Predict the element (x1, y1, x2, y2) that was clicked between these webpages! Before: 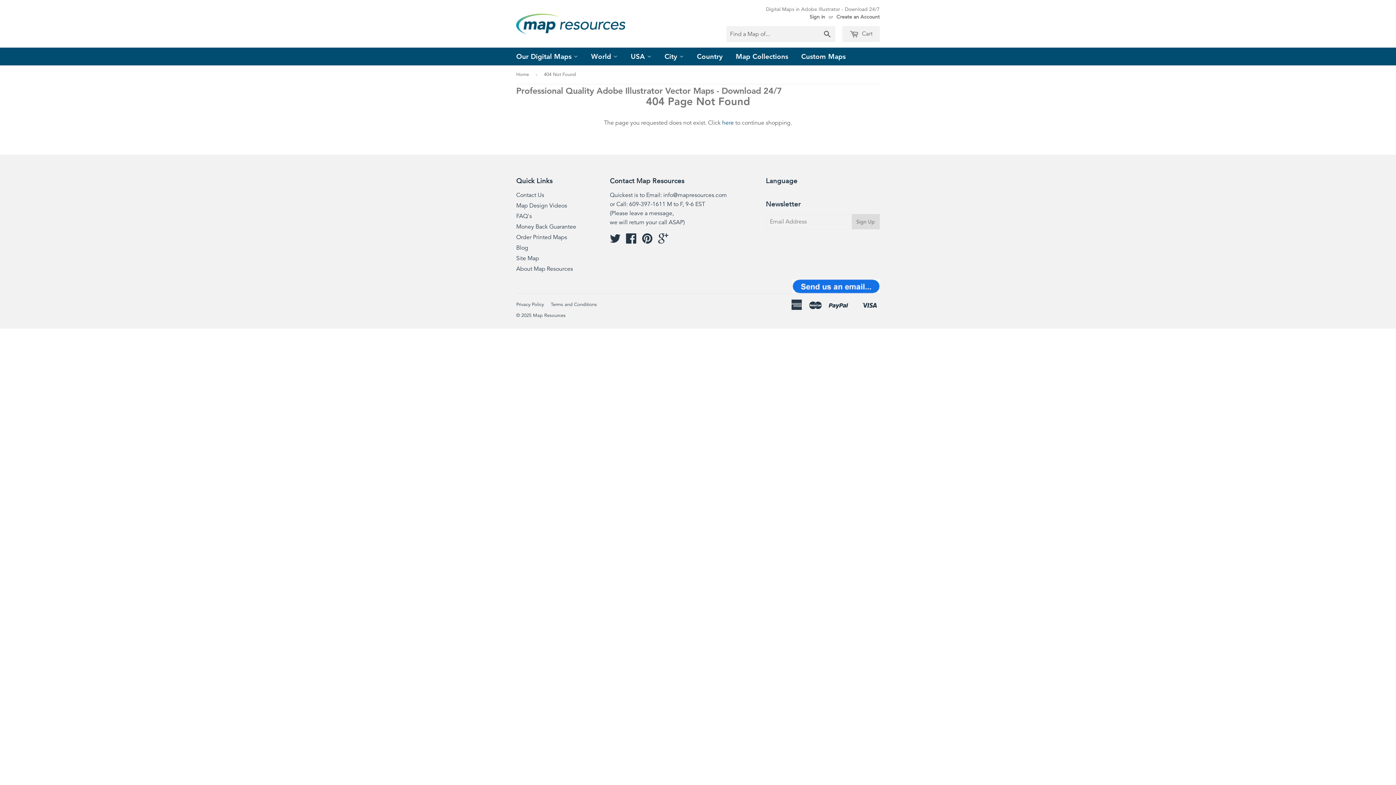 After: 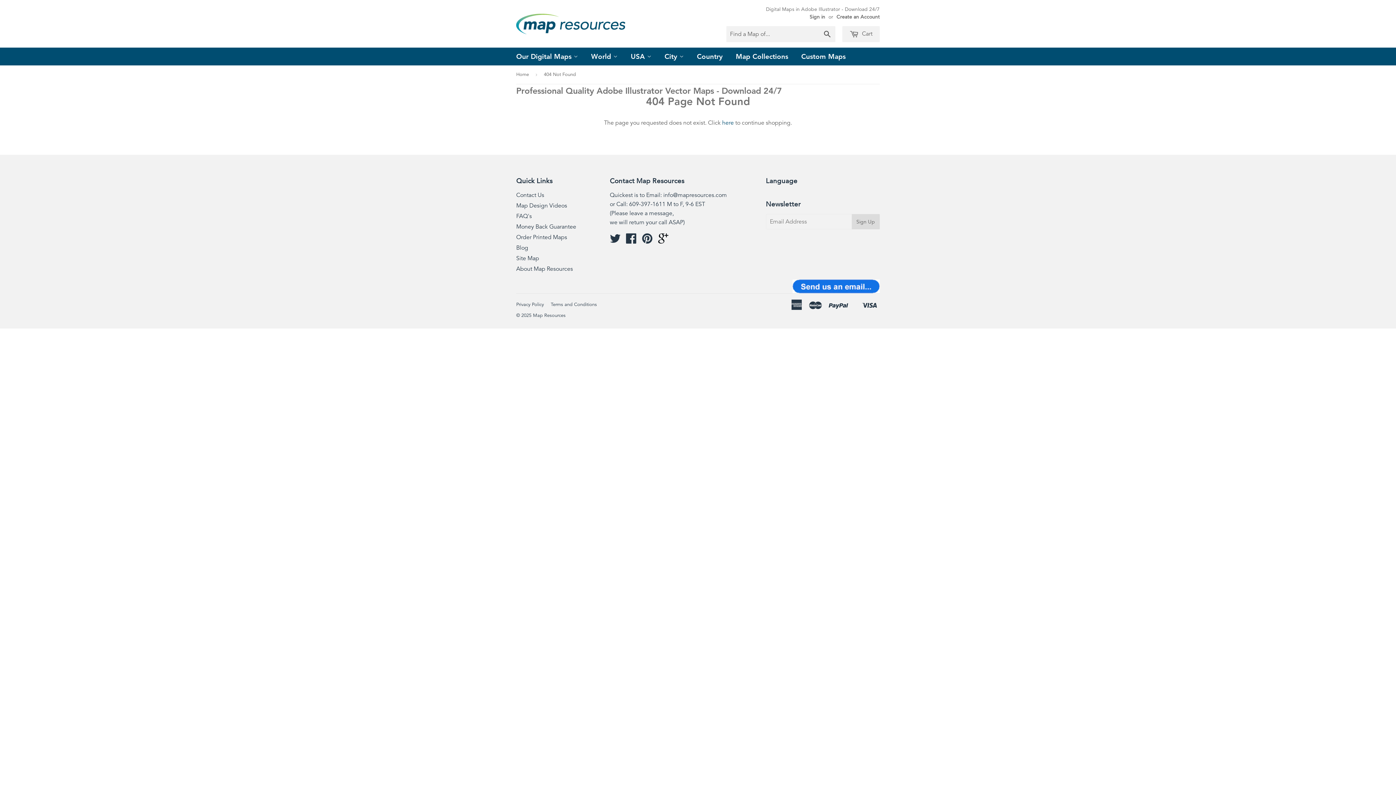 Action: label: Google bbox: (658, 237, 668, 244)